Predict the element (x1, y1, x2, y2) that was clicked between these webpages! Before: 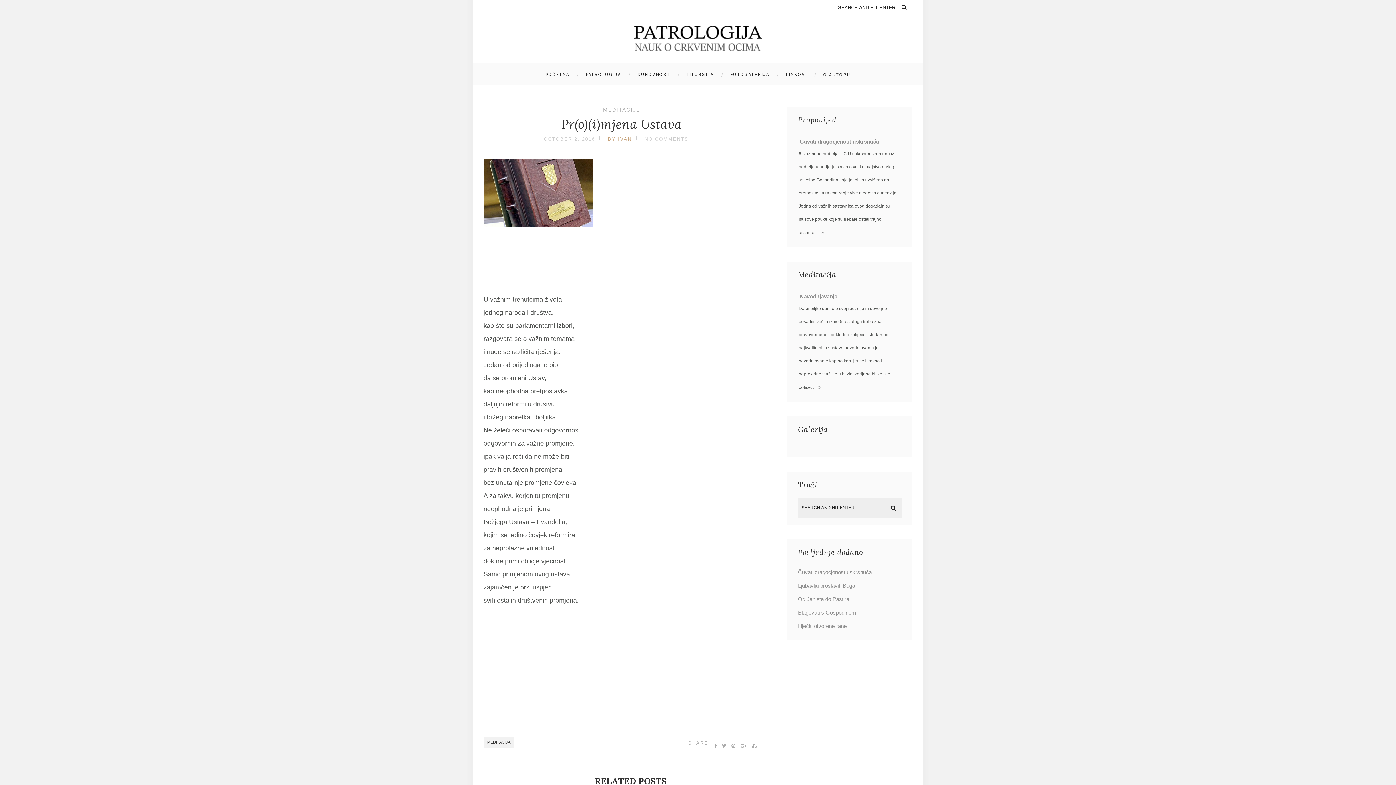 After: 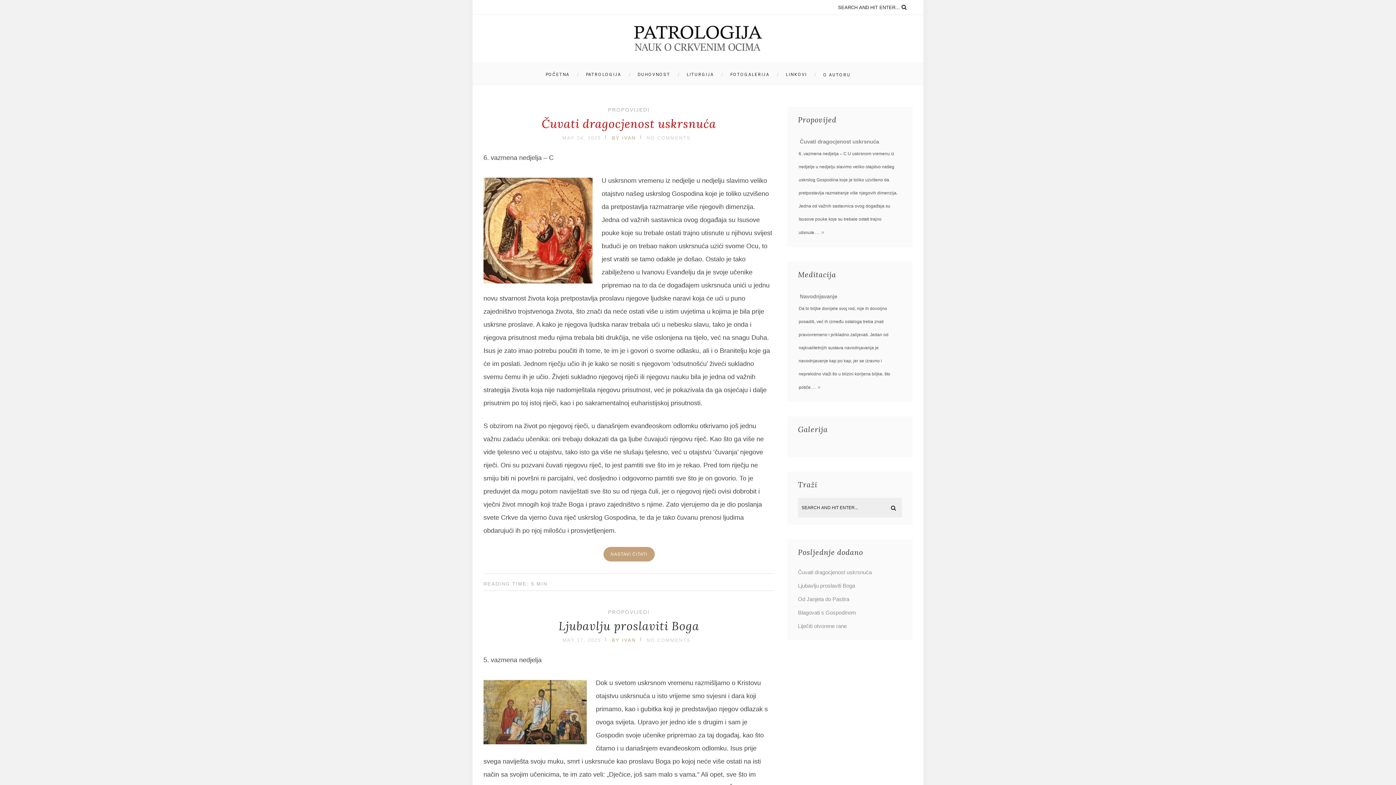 Action: label: LITURGIJA bbox: (683, 62, 724, 87)